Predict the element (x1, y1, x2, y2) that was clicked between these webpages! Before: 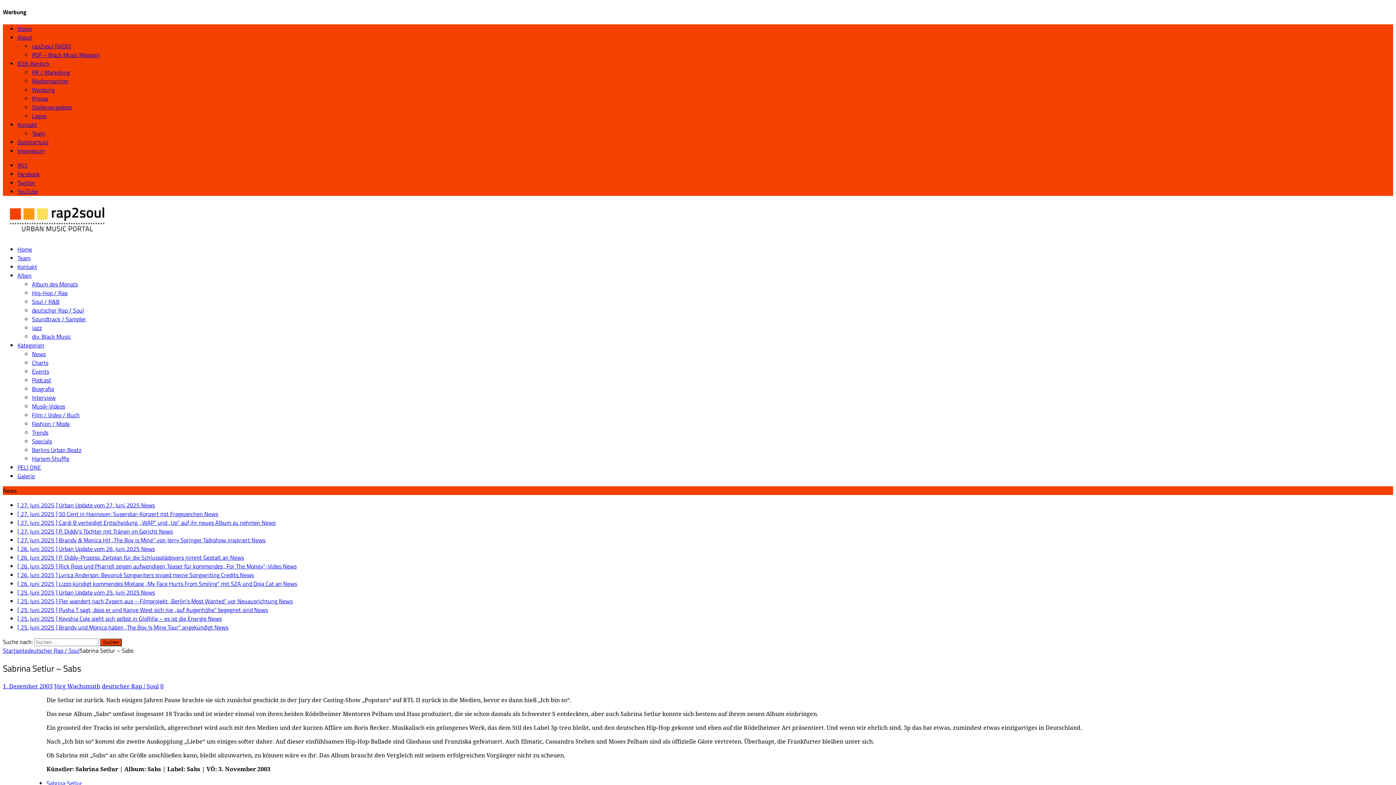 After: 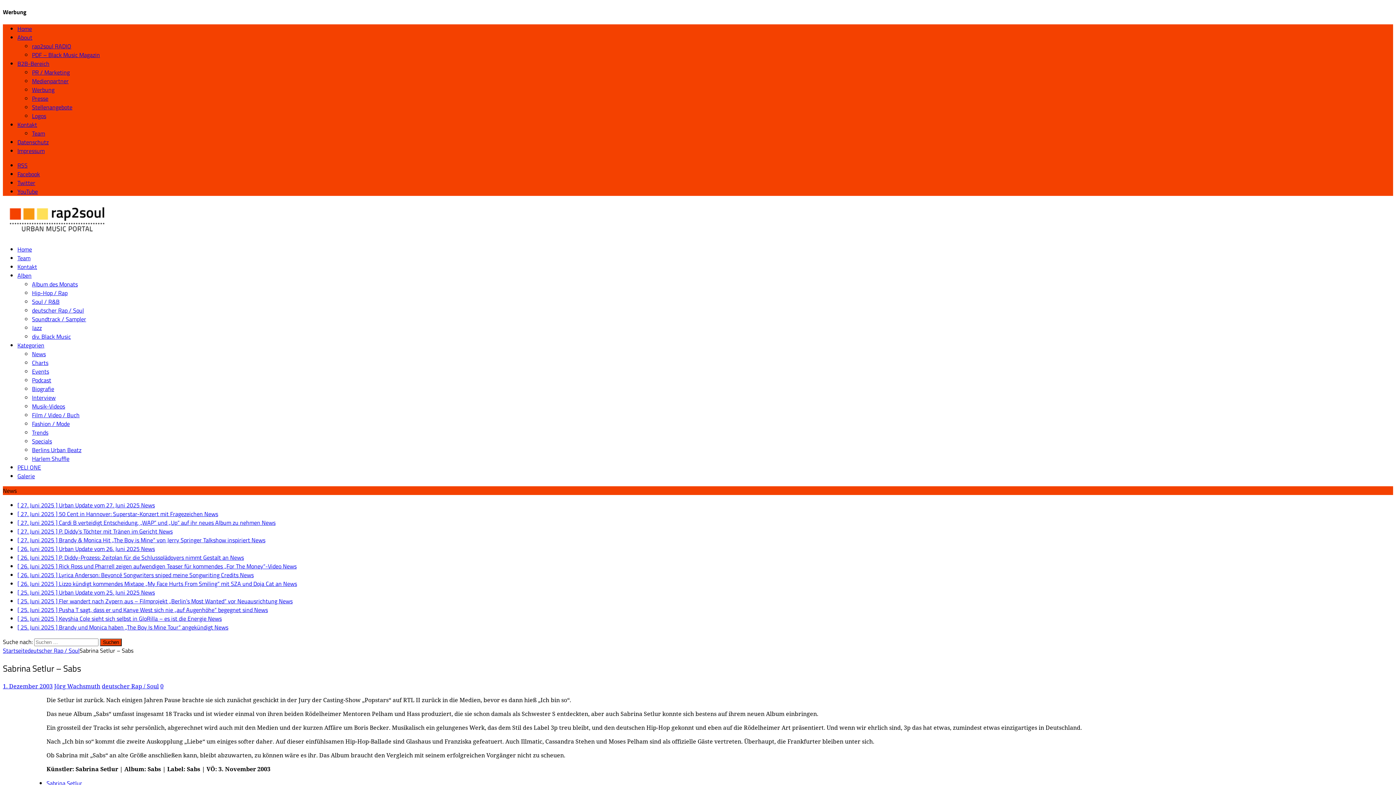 Action: bbox: (17, 160, 27, 169) label: RSS